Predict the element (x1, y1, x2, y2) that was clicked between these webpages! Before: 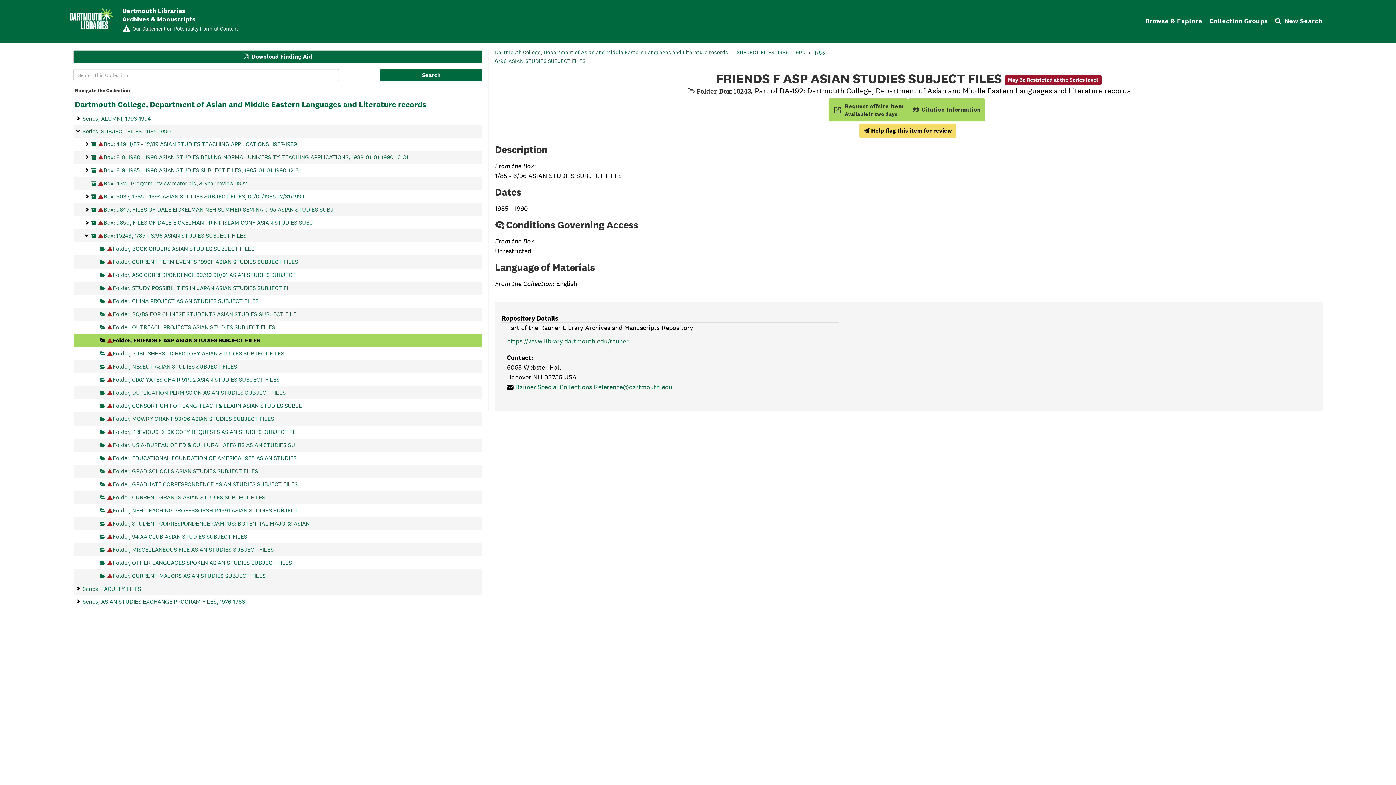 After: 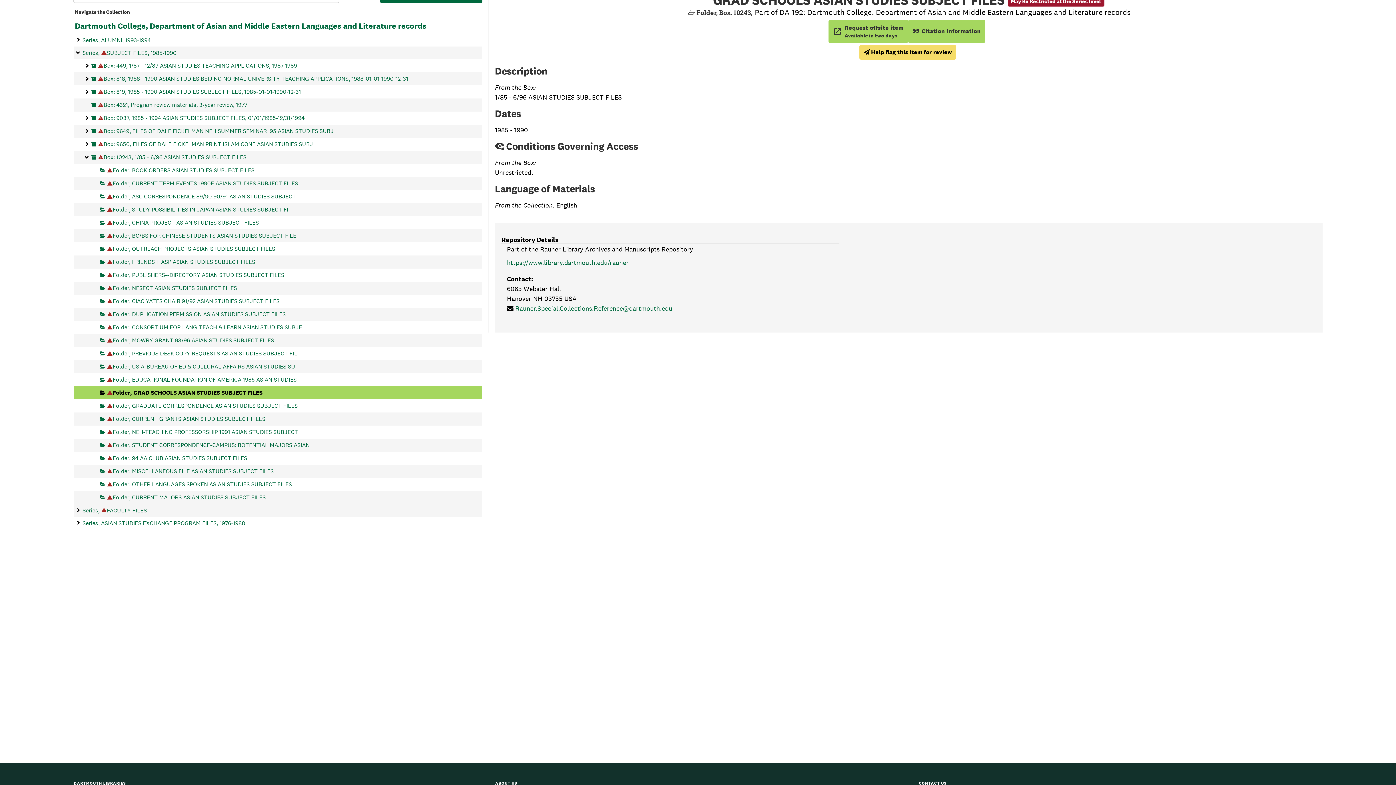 Action: bbox: (100, 465, 258, 478) label: May Be Restricted at the Series level
Folder, GRAD SCHOOLS ASIAN STUDIES SUBJECT FILES